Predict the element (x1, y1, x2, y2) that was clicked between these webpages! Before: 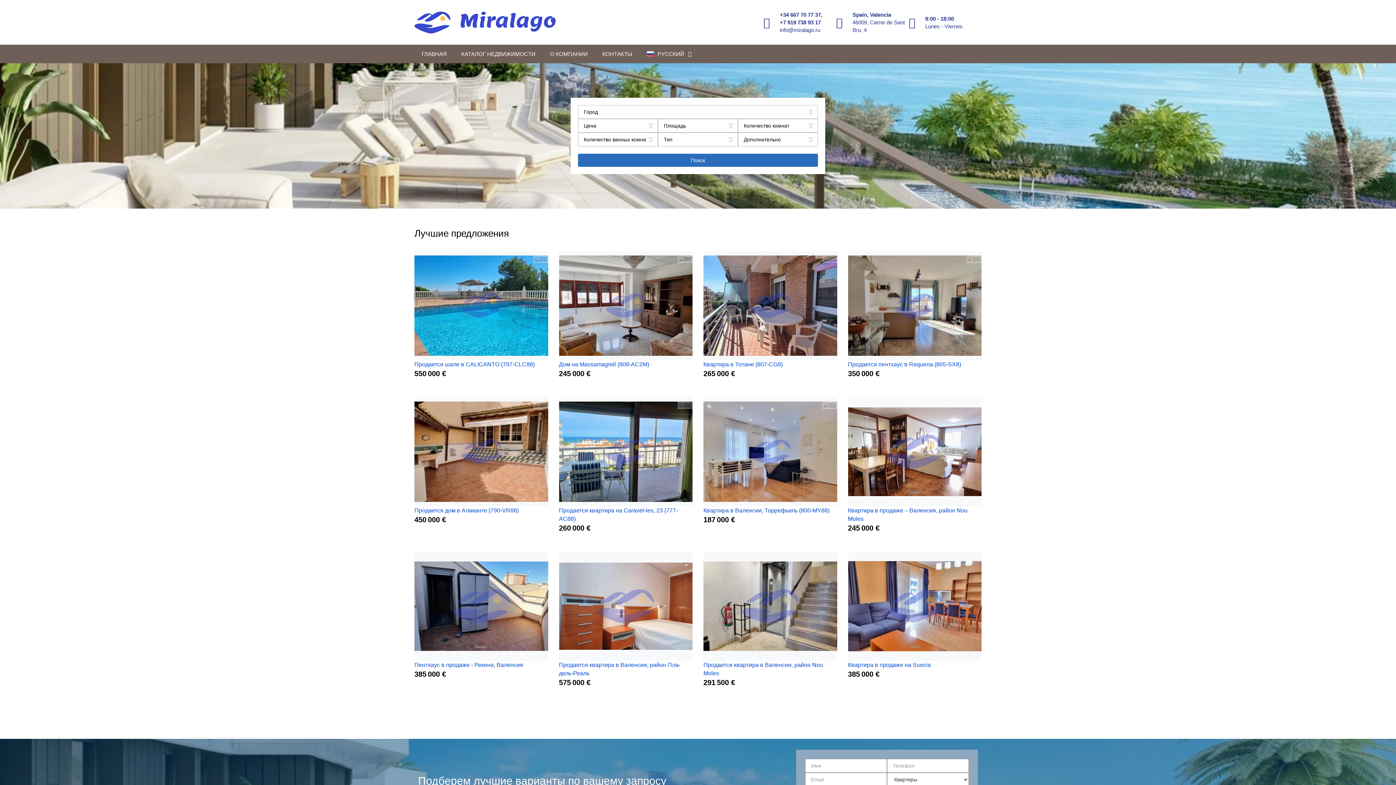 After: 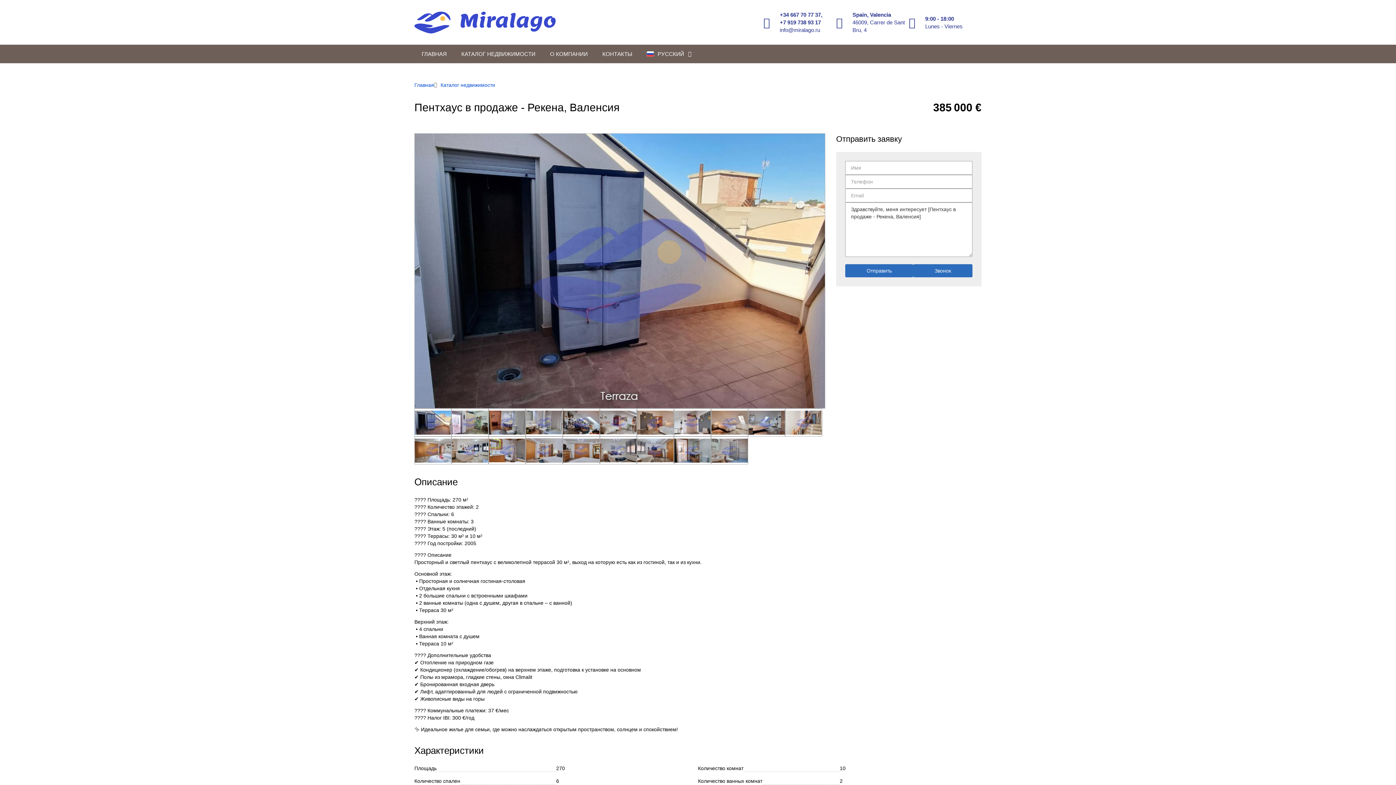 Action: bbox: (414, 561, 548, 651)